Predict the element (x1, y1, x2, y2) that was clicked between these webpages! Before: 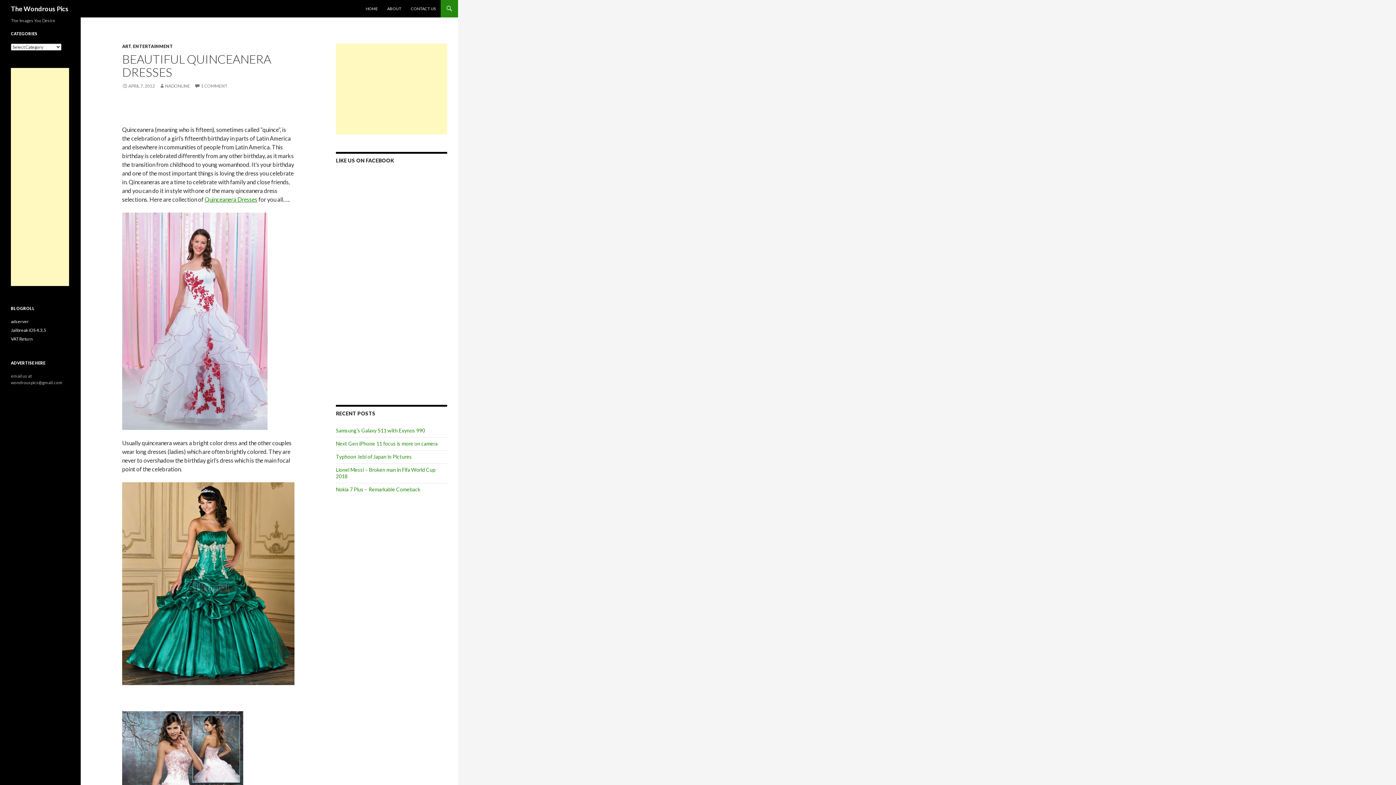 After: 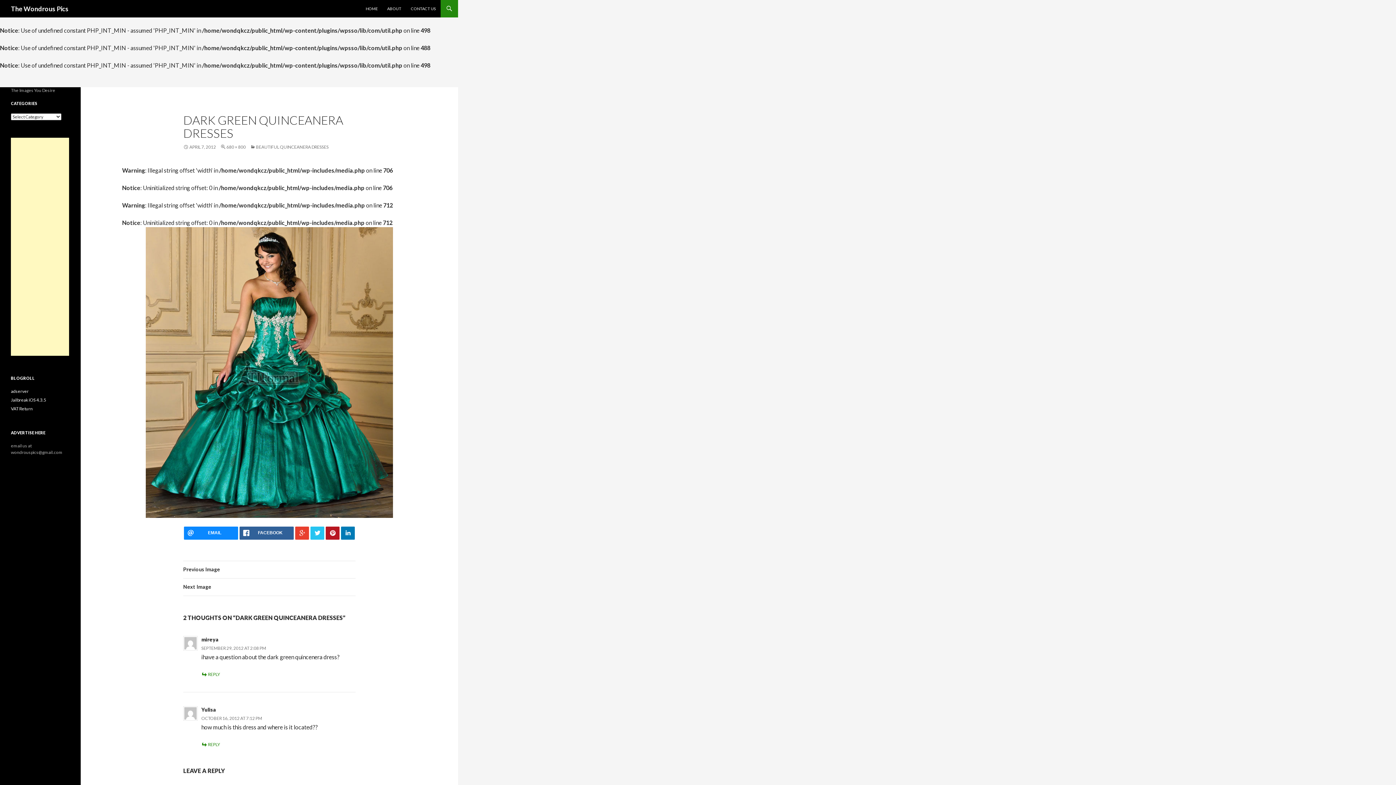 Action: bbox: (122, 579, 294, 586)